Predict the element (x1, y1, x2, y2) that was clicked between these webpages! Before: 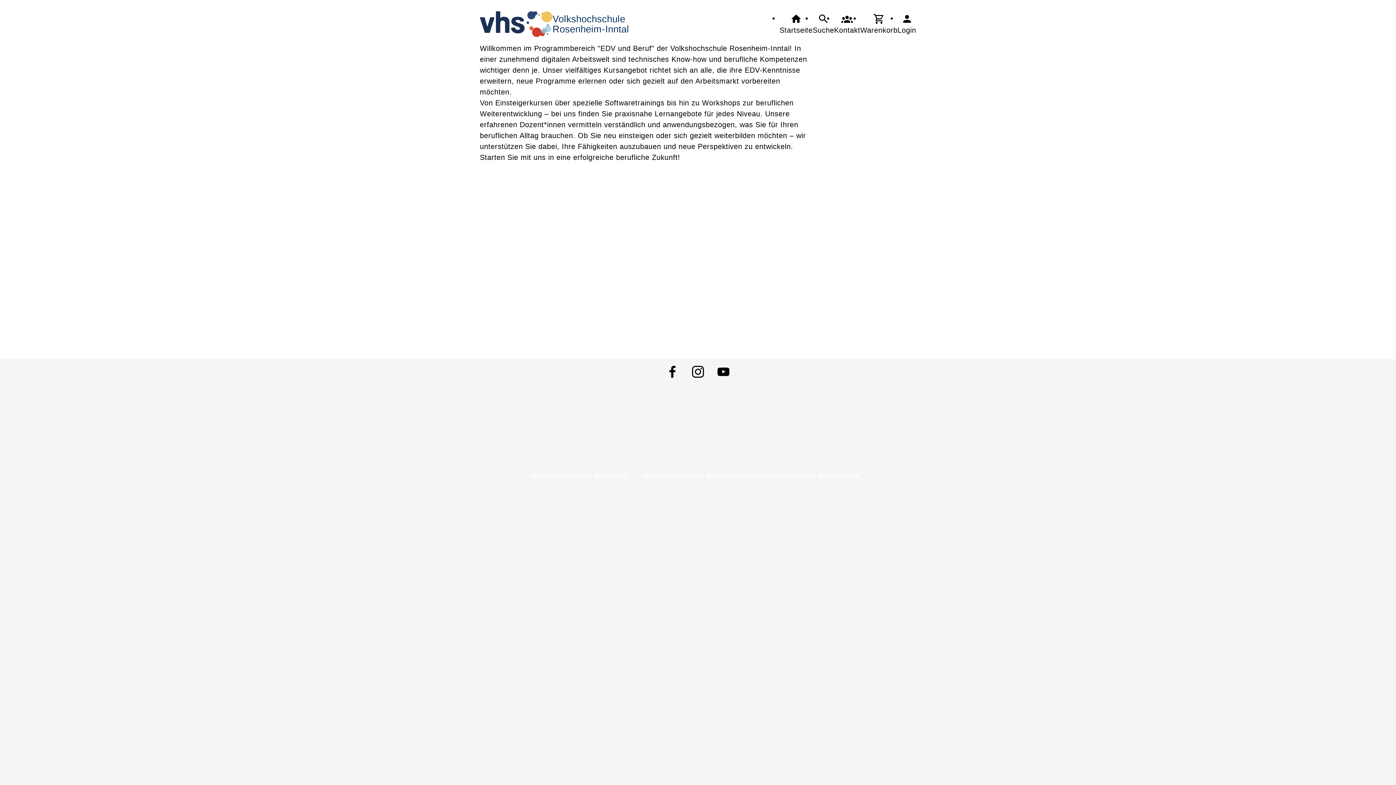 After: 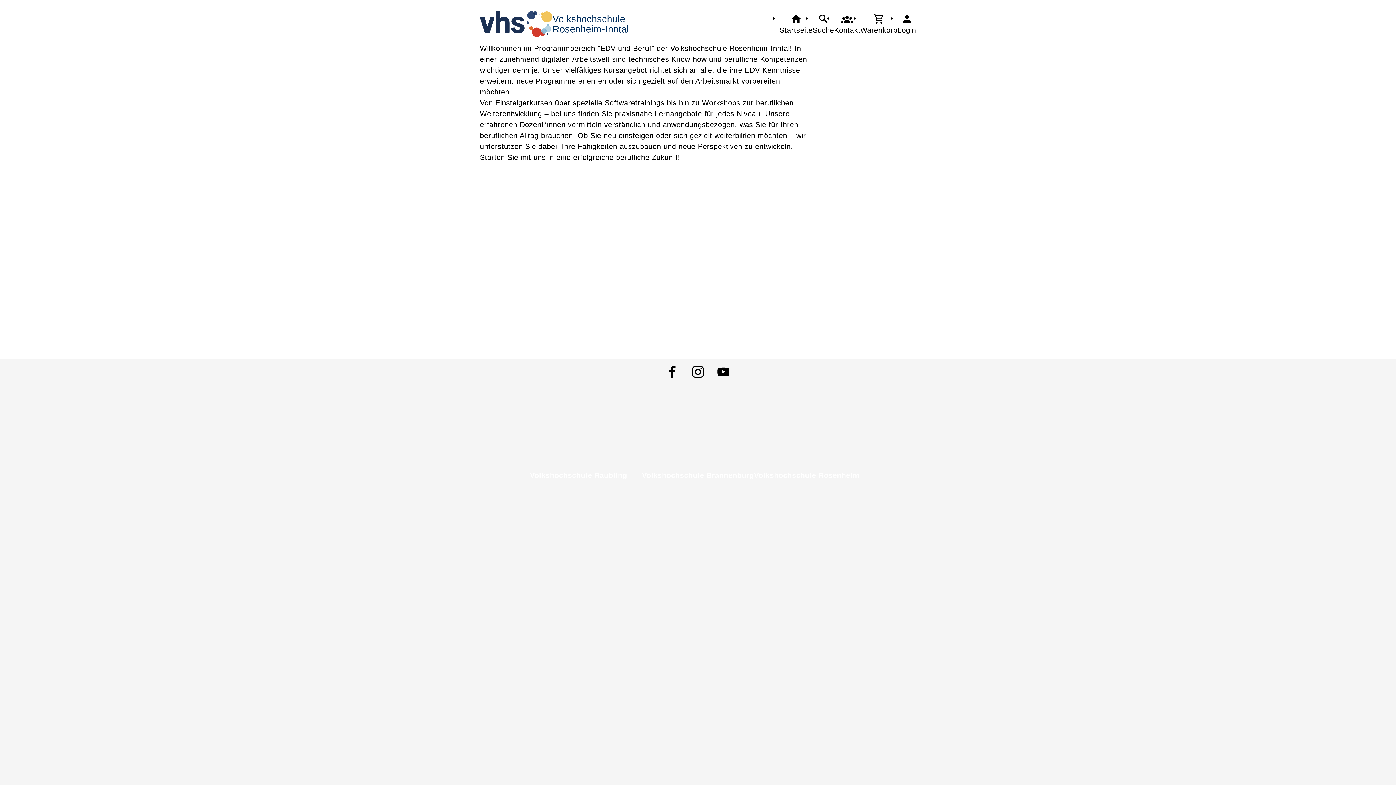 Action: bbox: (897, 12, 916, 35) label: Login